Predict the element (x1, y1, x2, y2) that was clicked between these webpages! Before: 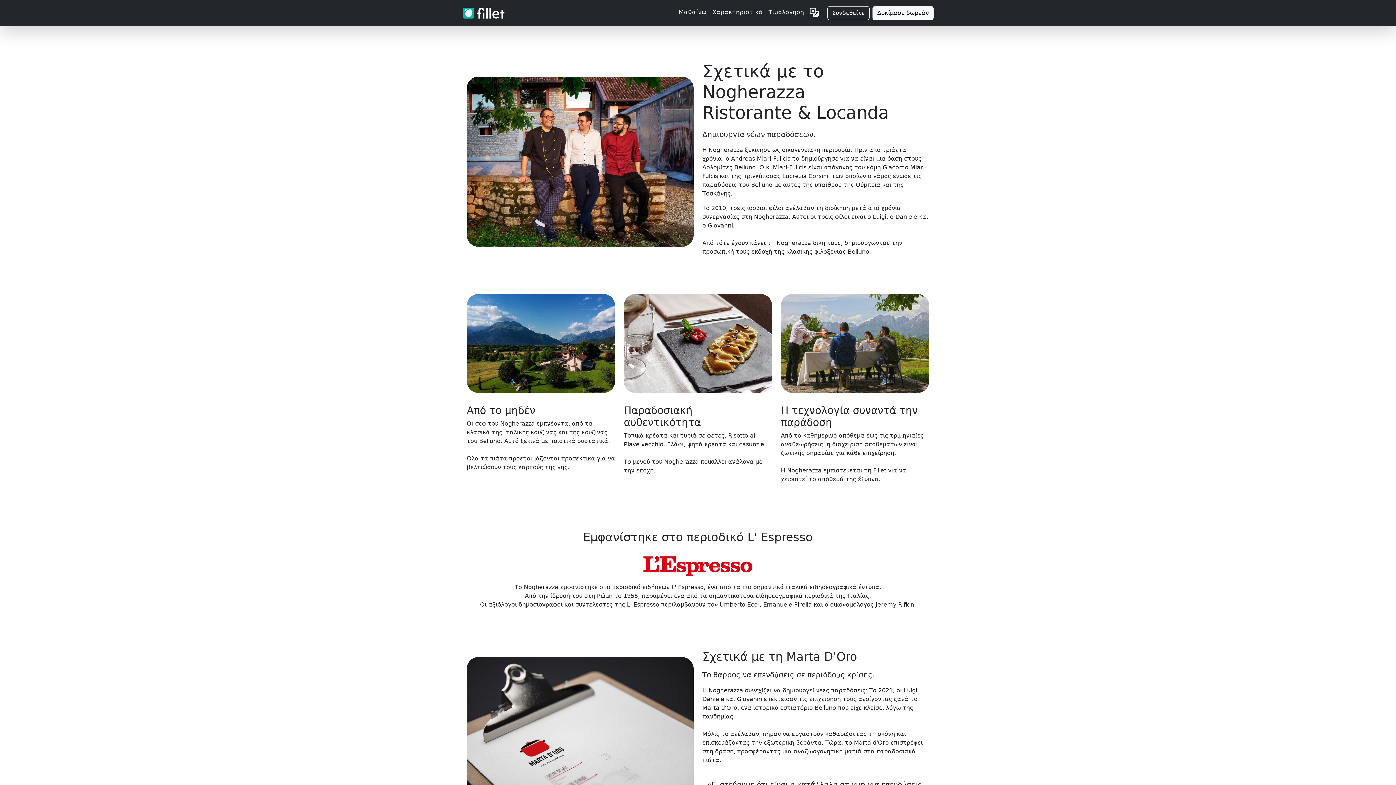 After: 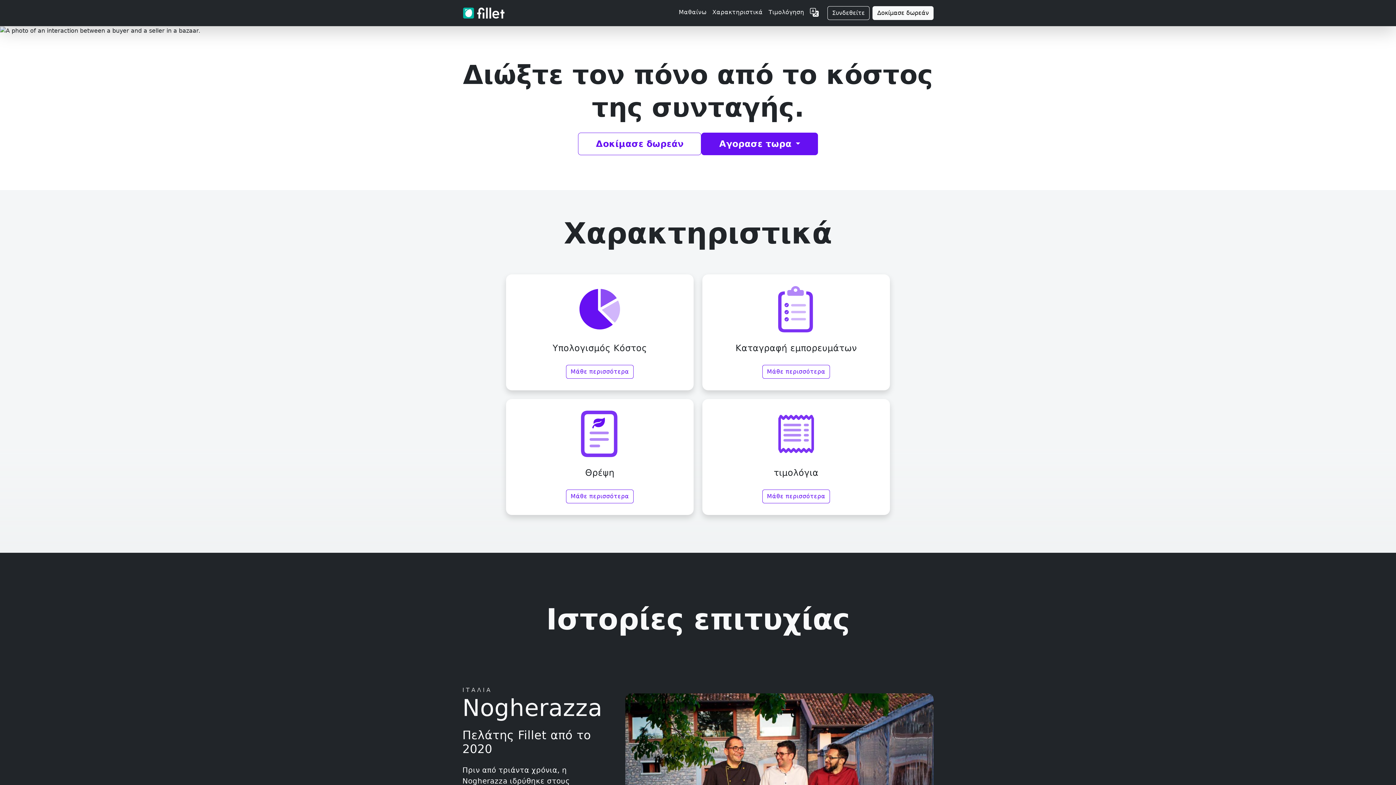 Action: bbox: (462, 2, 510, 23)